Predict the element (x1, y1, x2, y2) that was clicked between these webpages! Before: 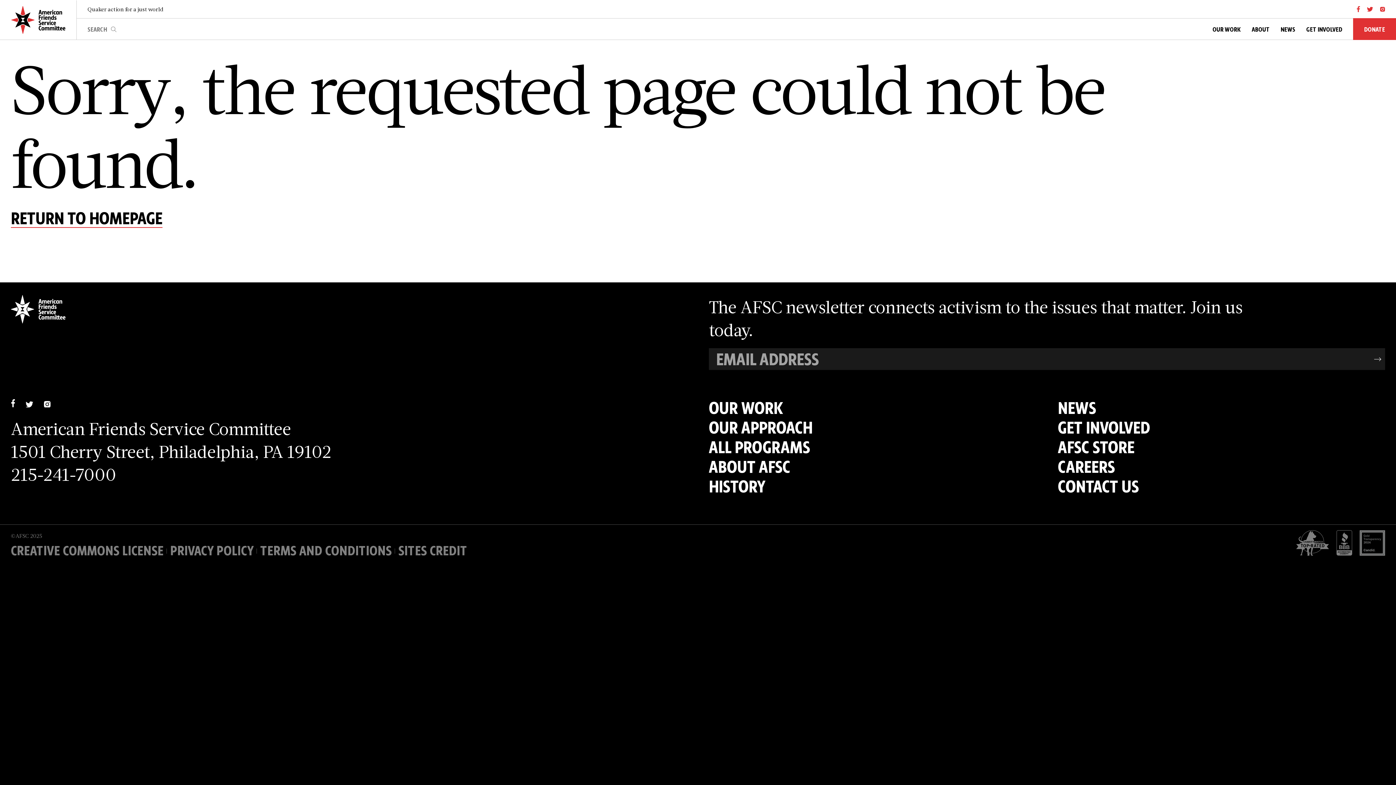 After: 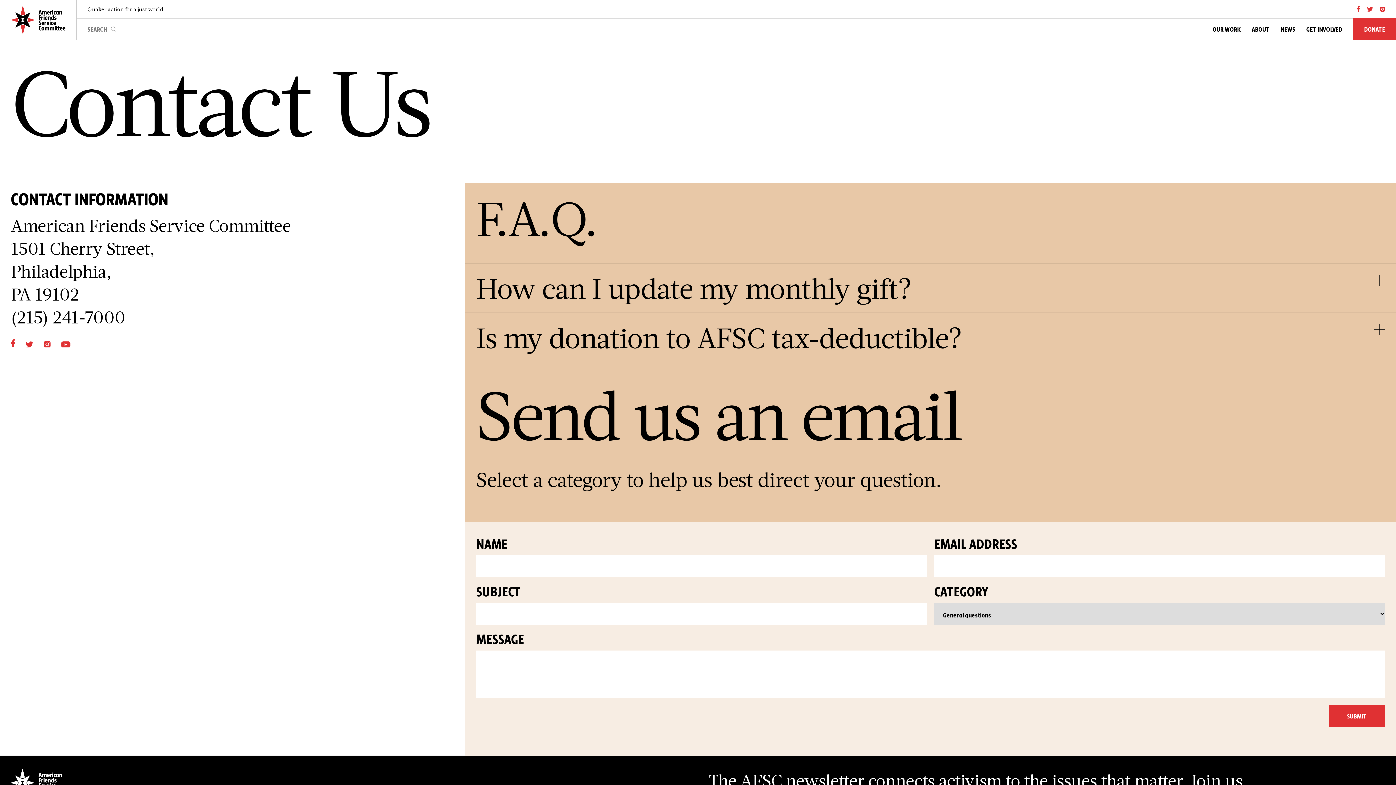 Action: label: CONTACT US bbox: (1058, 474, 1139, 498)